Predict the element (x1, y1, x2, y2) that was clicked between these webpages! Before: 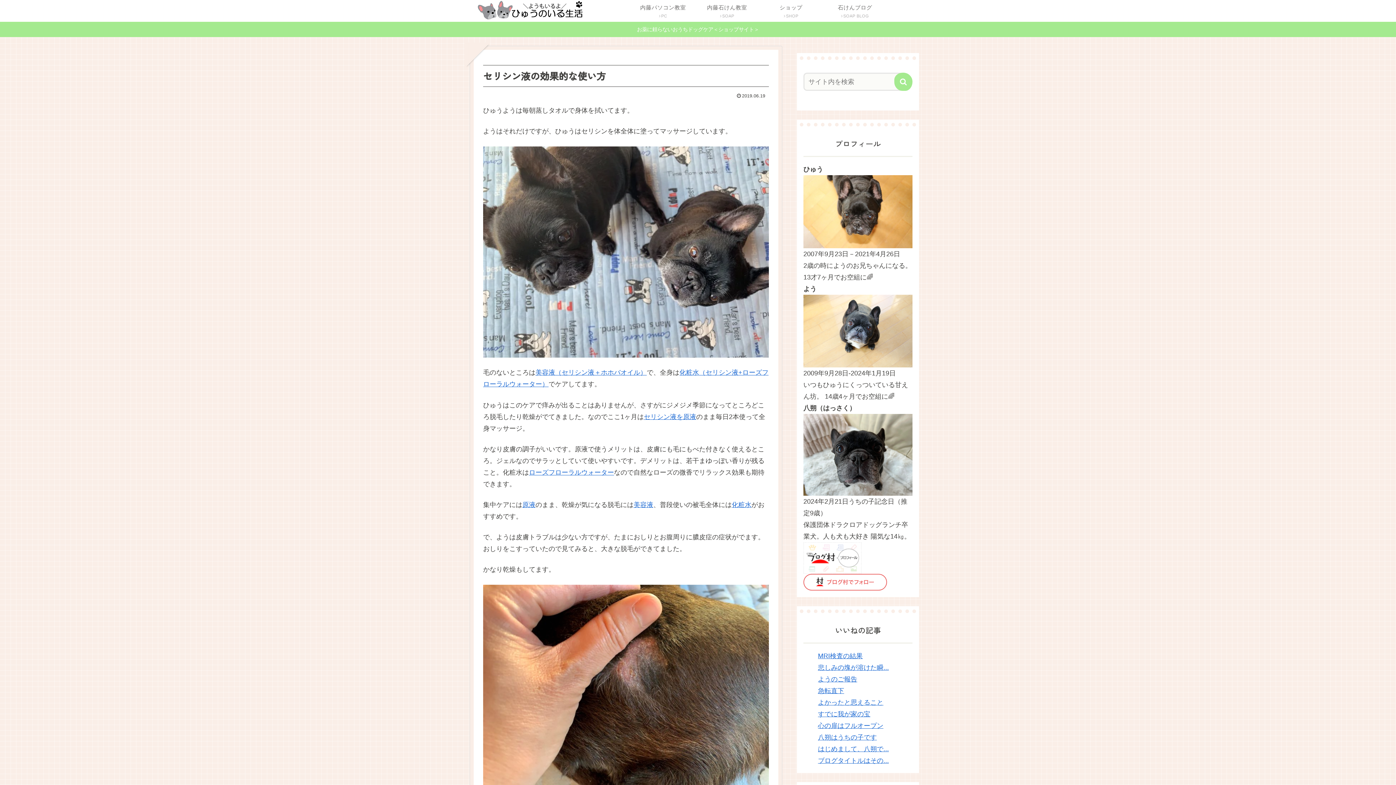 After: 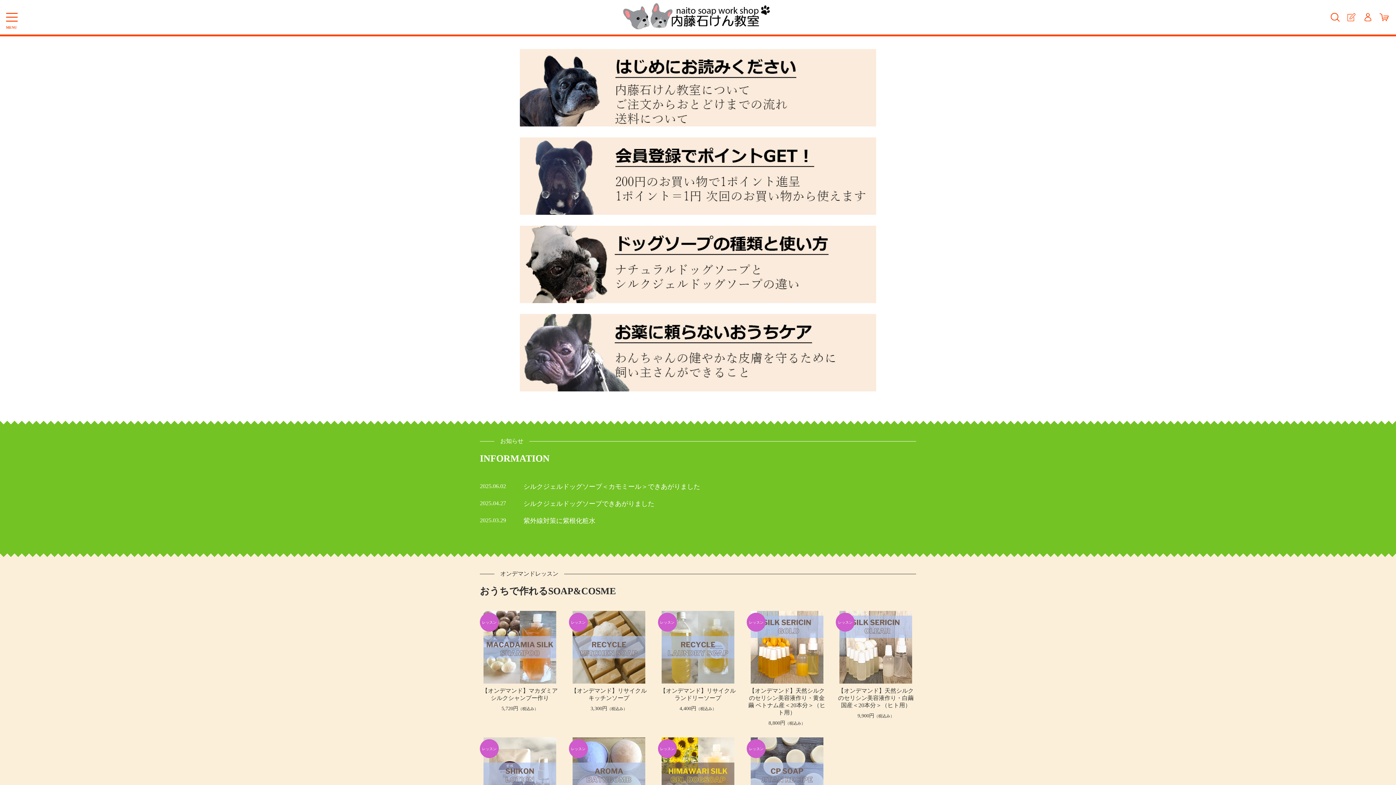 Action: bbox: (0, 21, 1396, 37) label: お薬に頼らないおうちドッグケア＜ショップサイト＞